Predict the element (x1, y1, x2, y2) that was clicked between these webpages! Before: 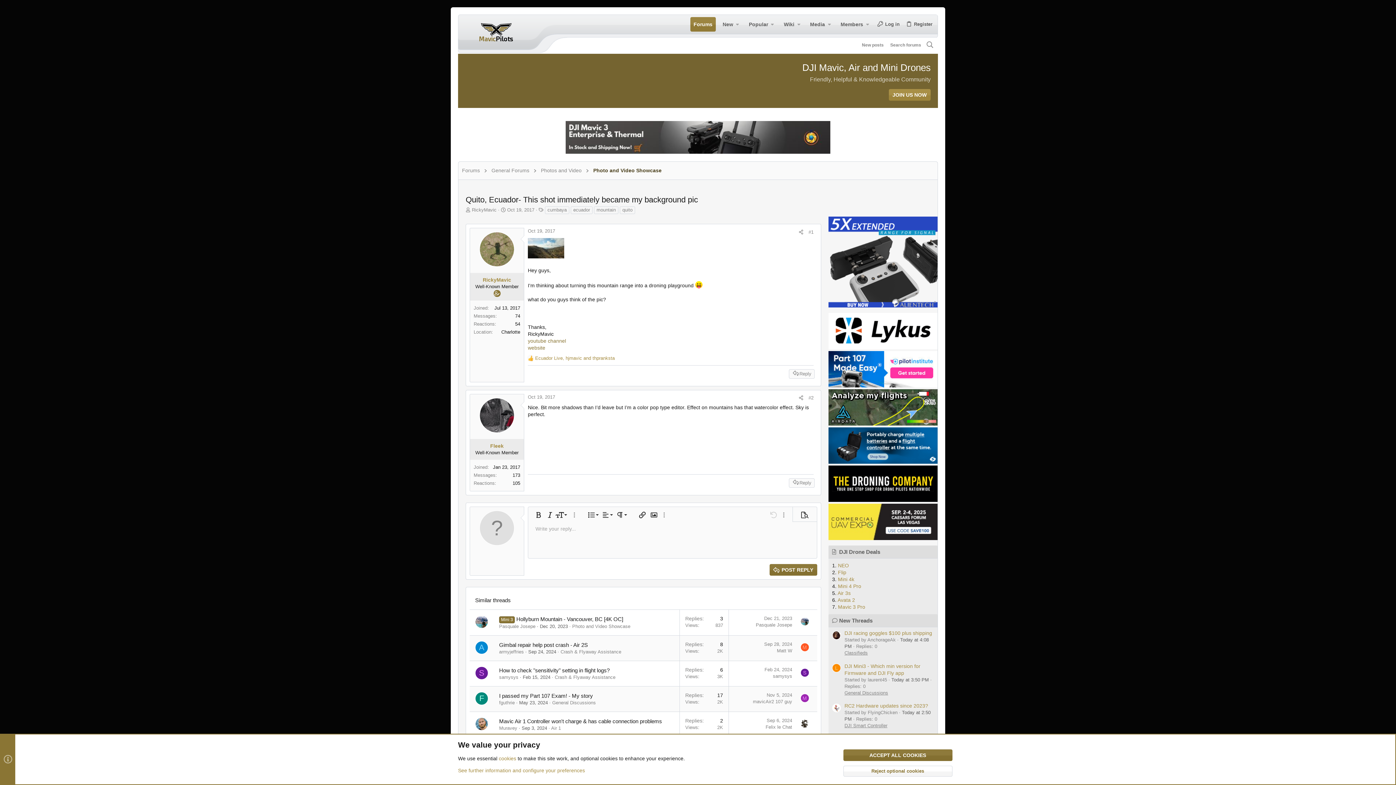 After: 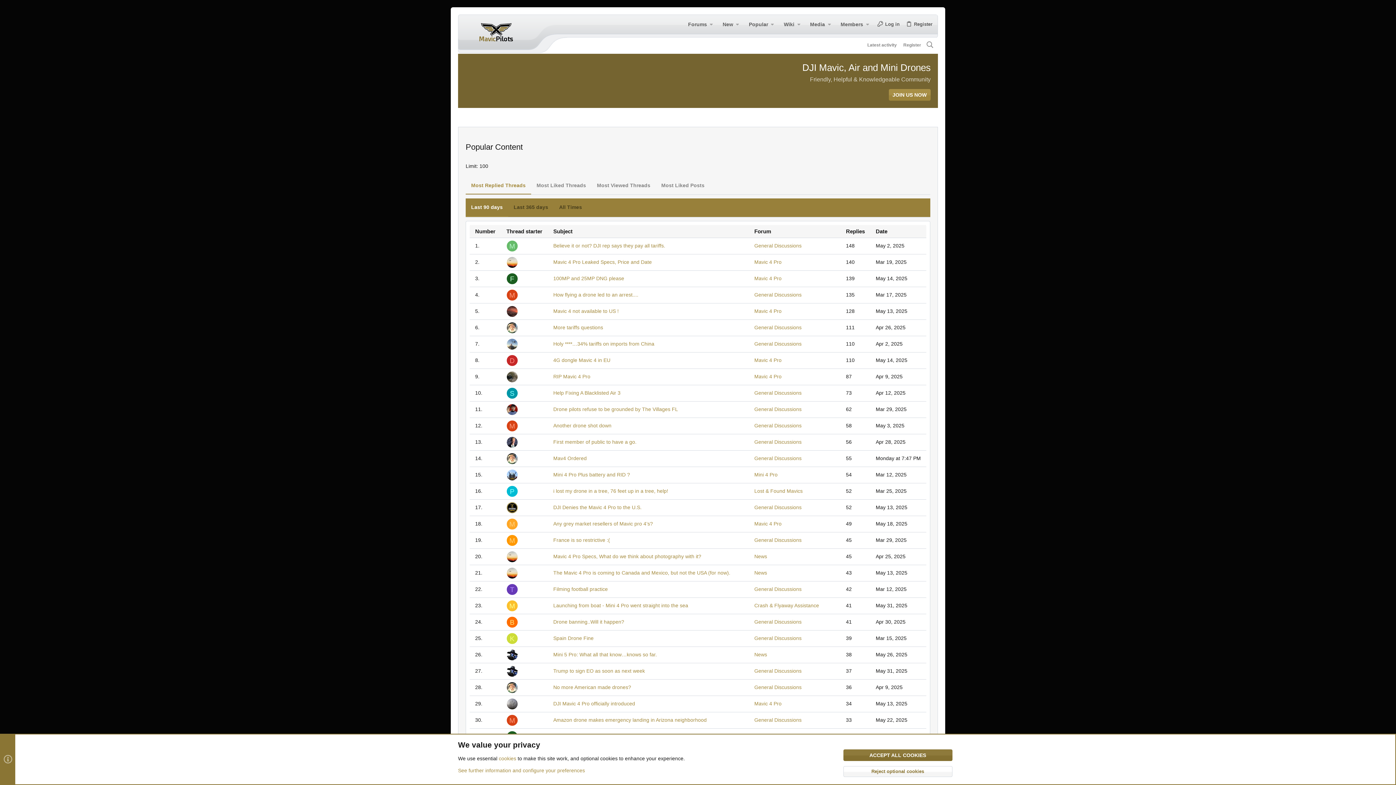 Action: label: Popular bbox: (746, 17, 768, 31)